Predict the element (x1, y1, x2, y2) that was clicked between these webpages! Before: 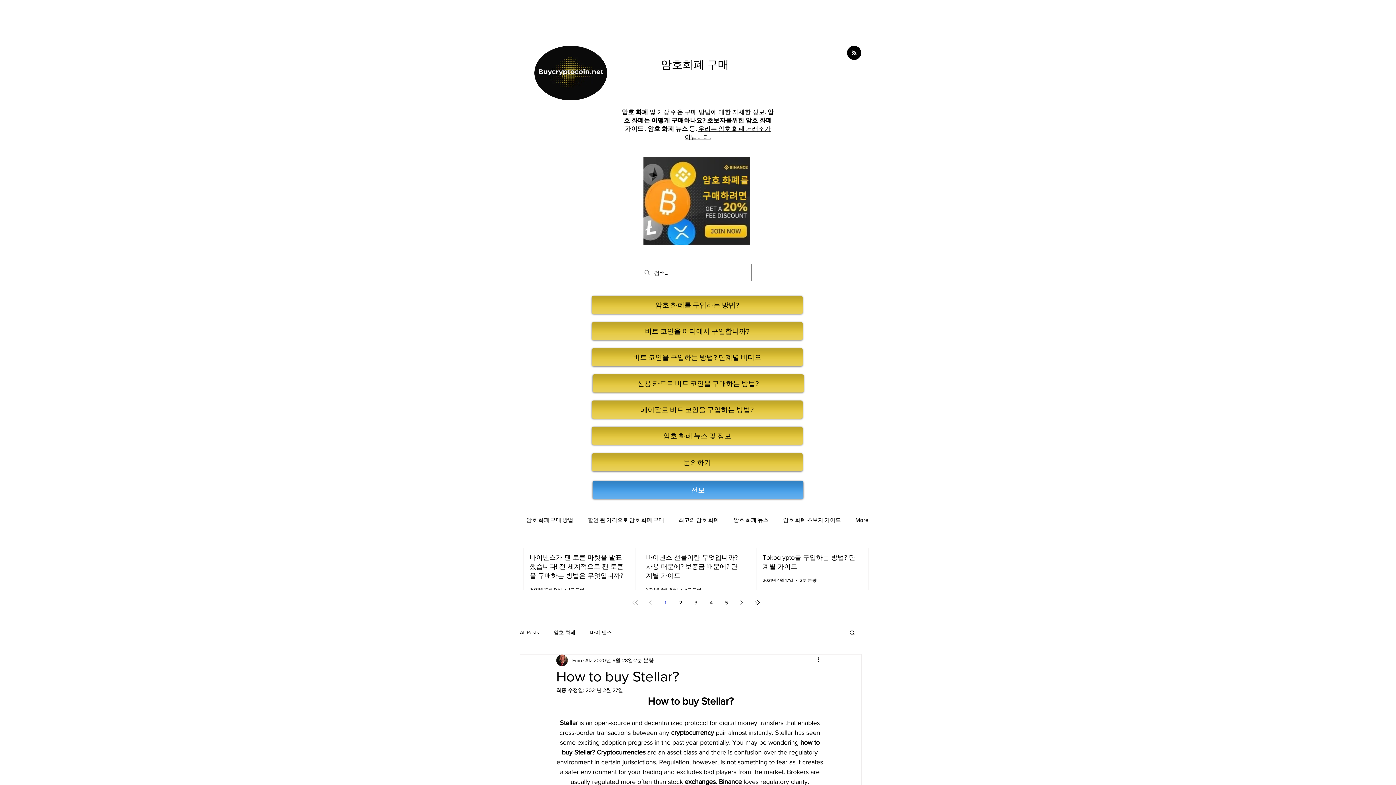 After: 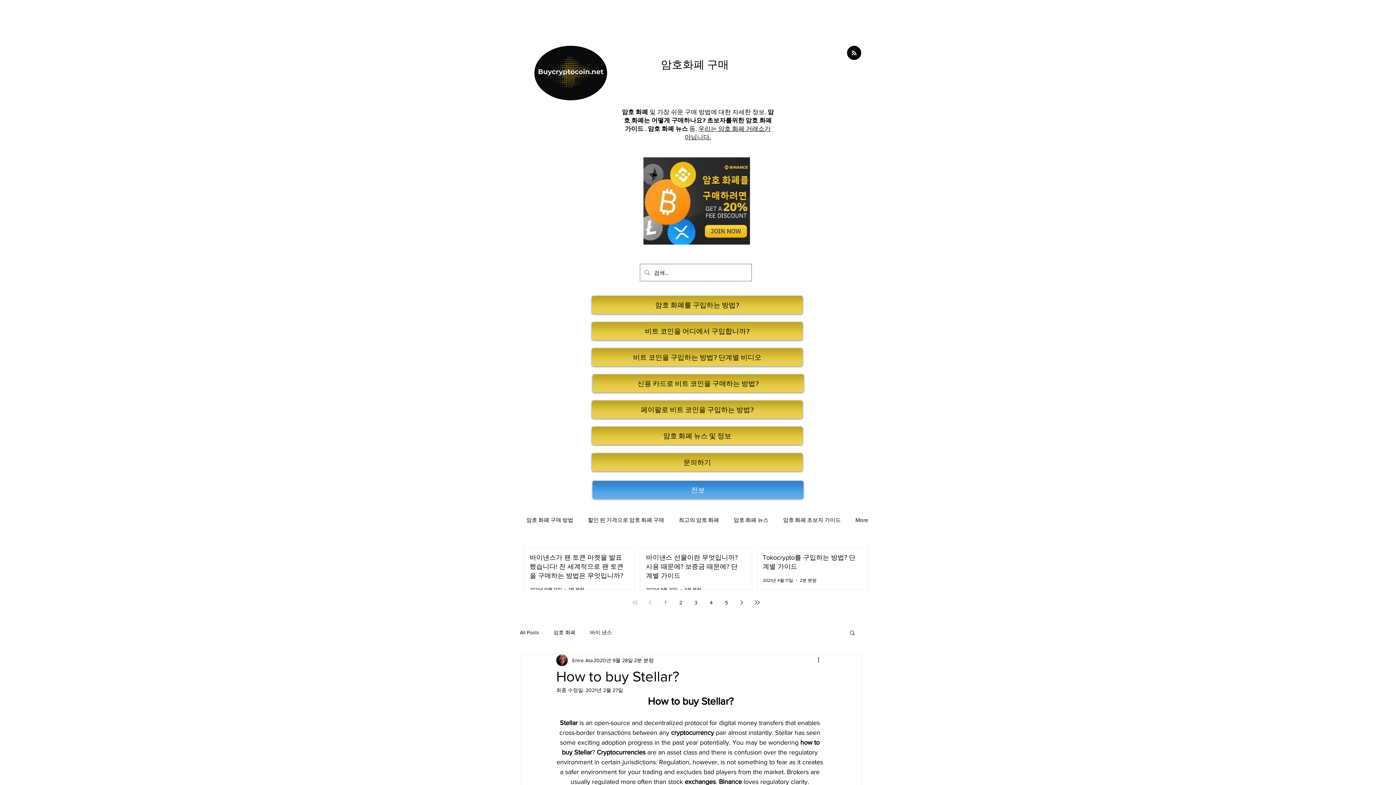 Action: bbox: (659, 596, 672, 609) label: Page 1